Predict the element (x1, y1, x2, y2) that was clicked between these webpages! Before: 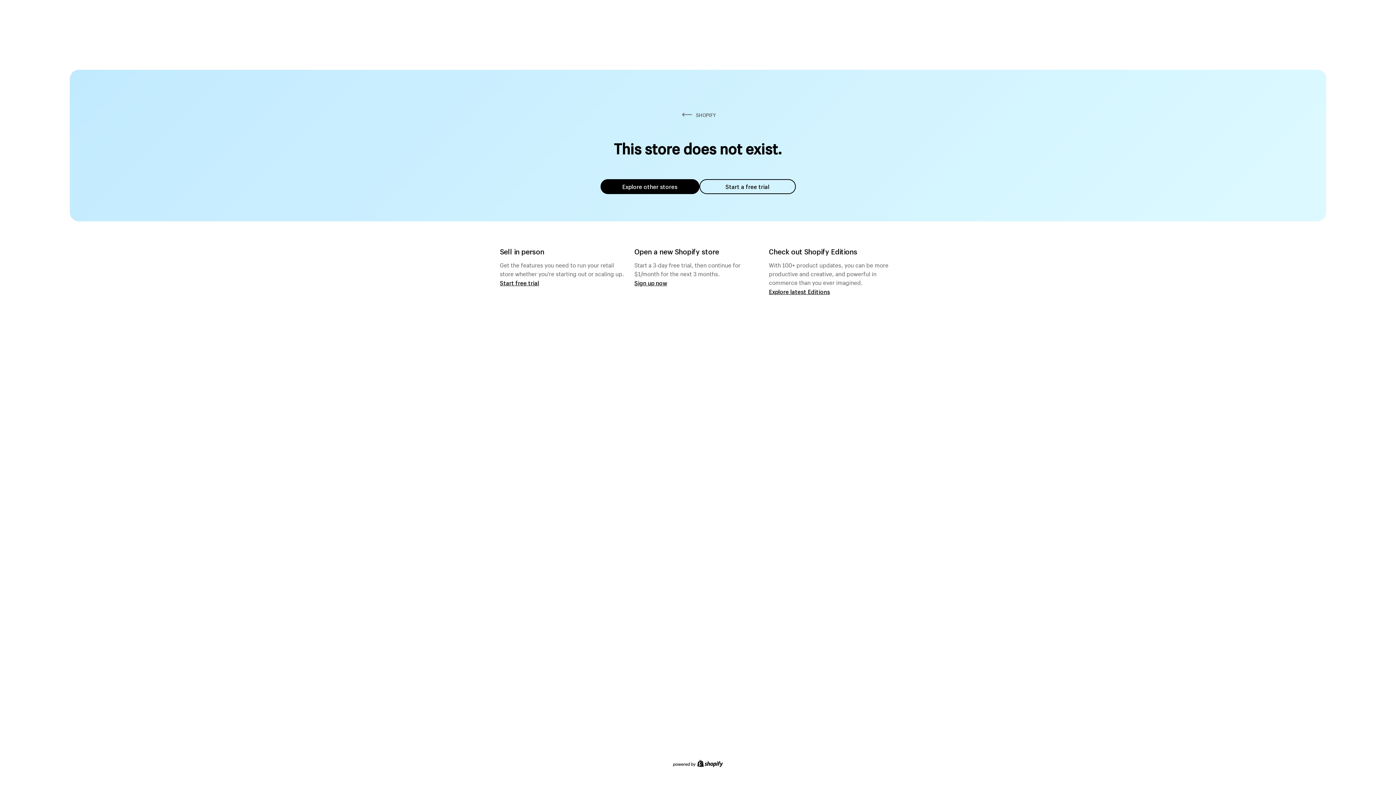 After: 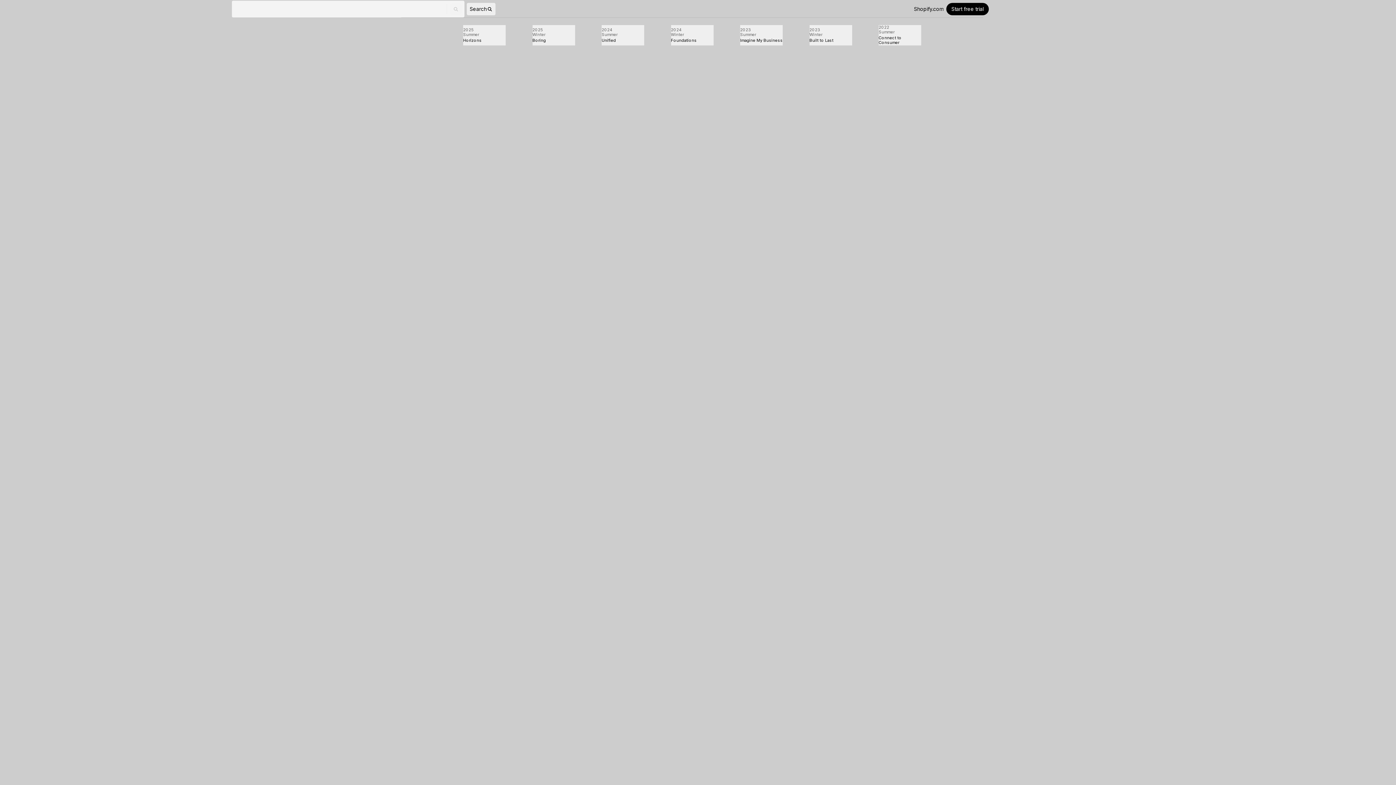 Action: label: Explore latest Editions bbox: (769, 287, 830, 295)